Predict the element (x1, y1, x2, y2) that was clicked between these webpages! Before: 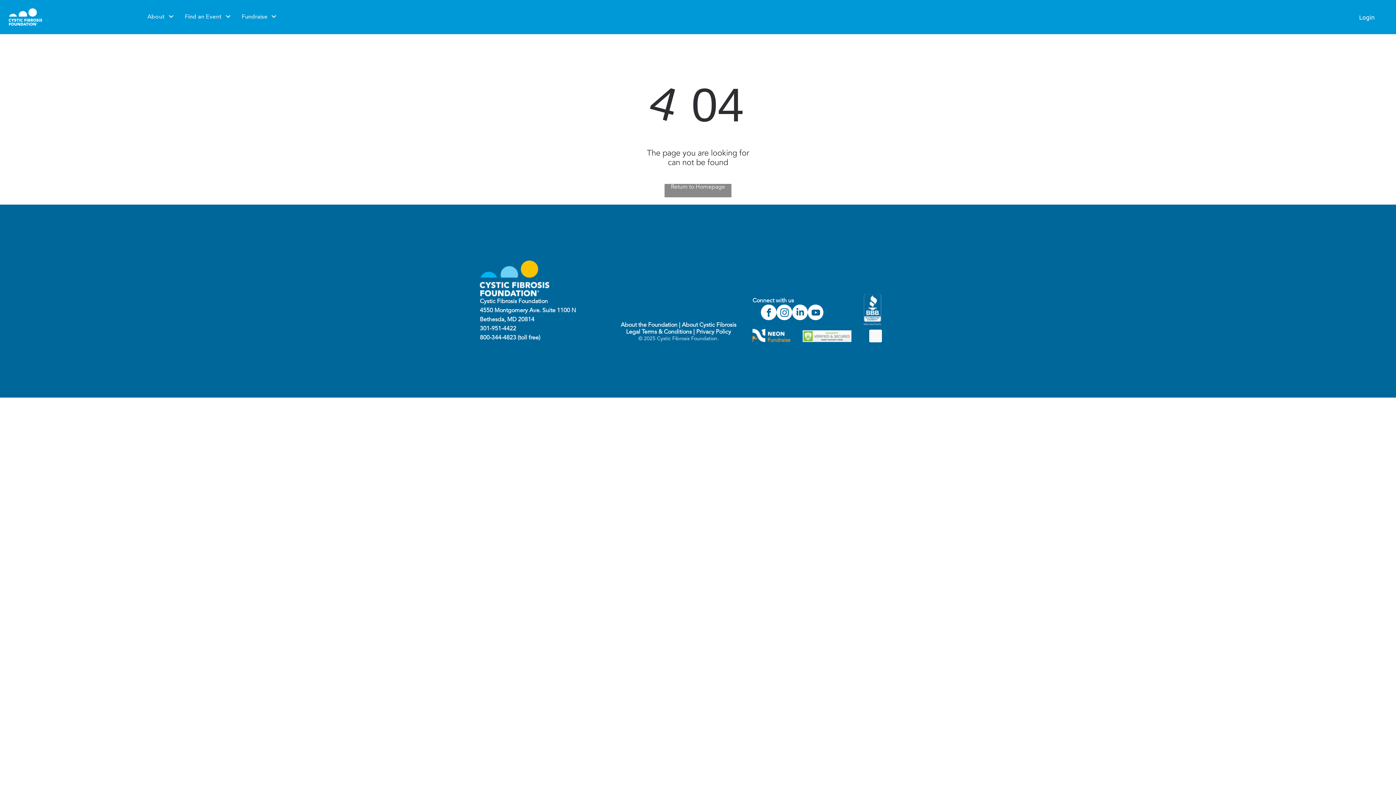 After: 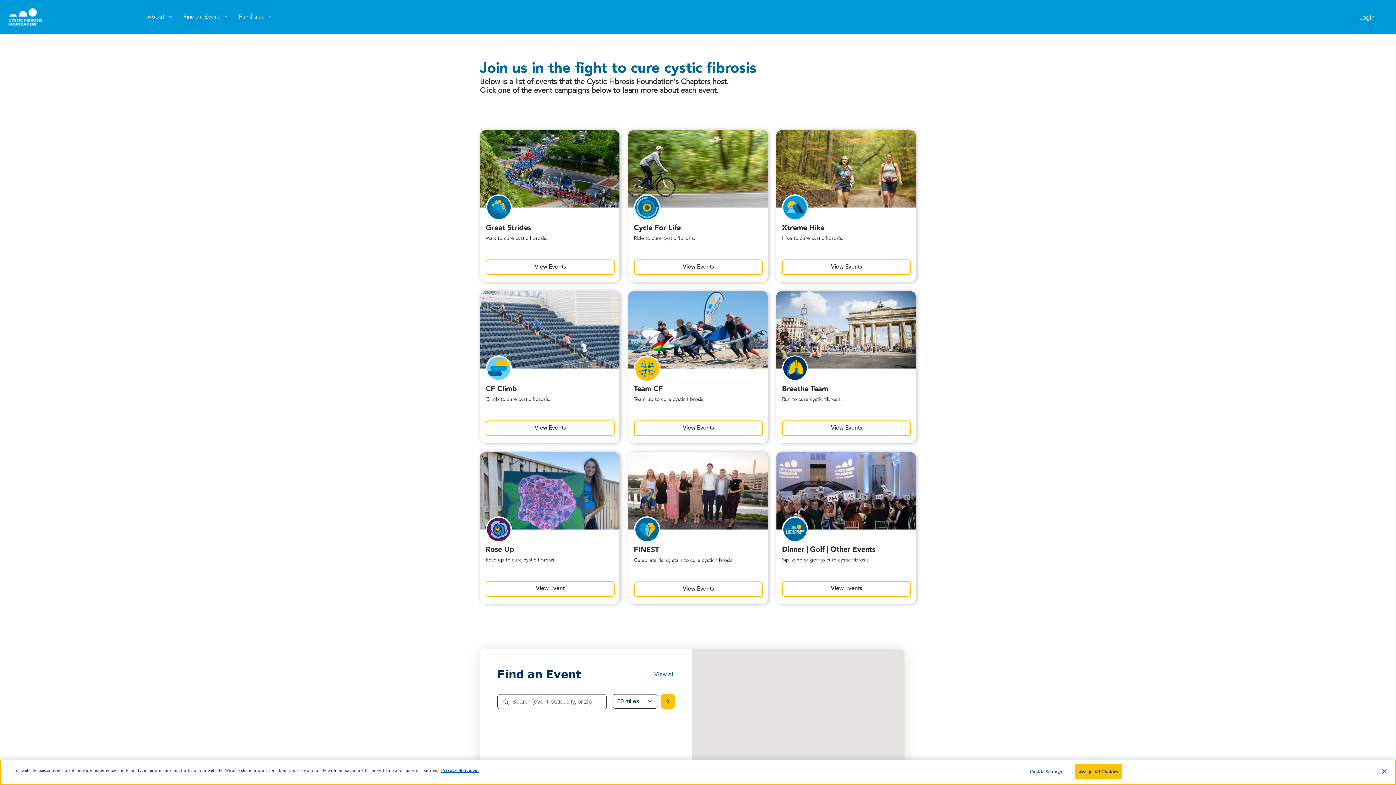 Action: label:  |  bbox: (692, 329, 696, 335)